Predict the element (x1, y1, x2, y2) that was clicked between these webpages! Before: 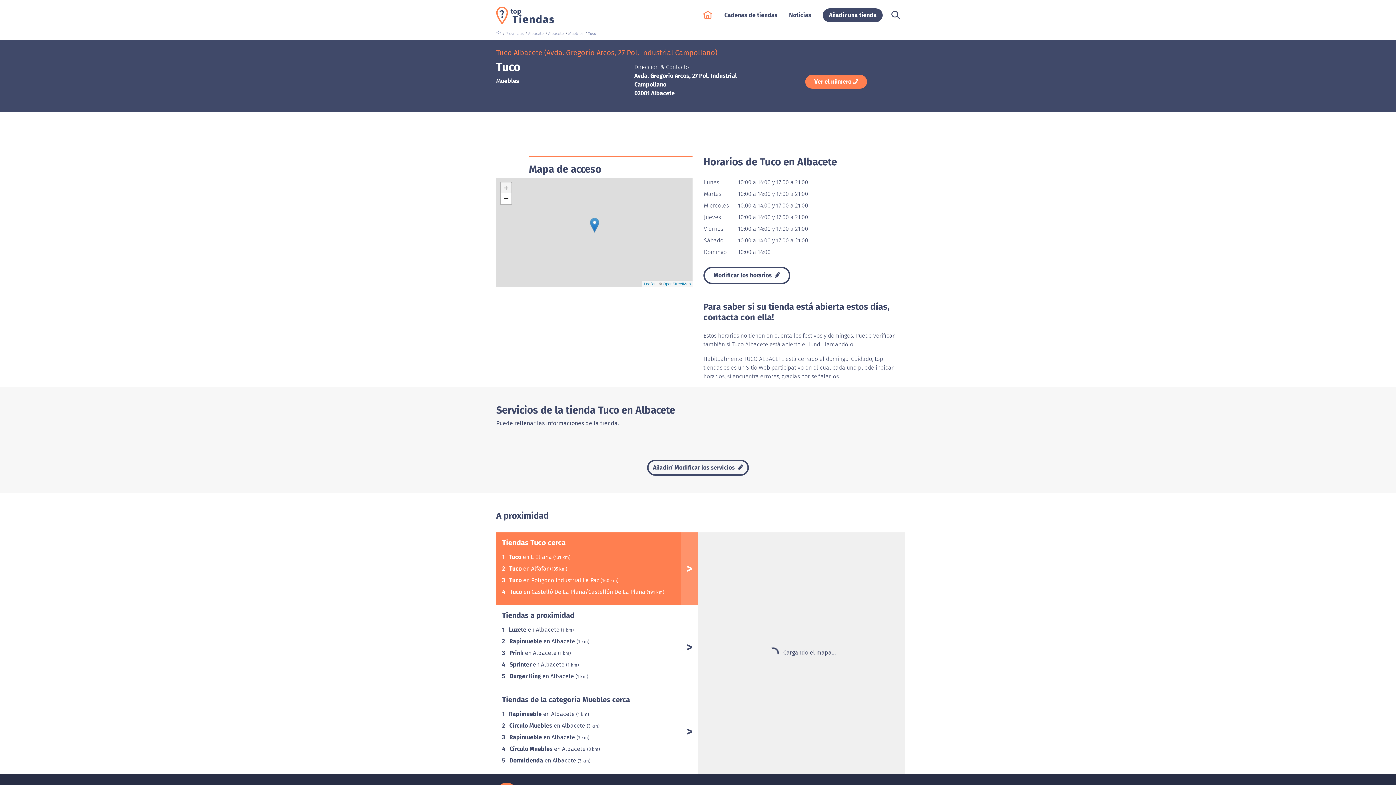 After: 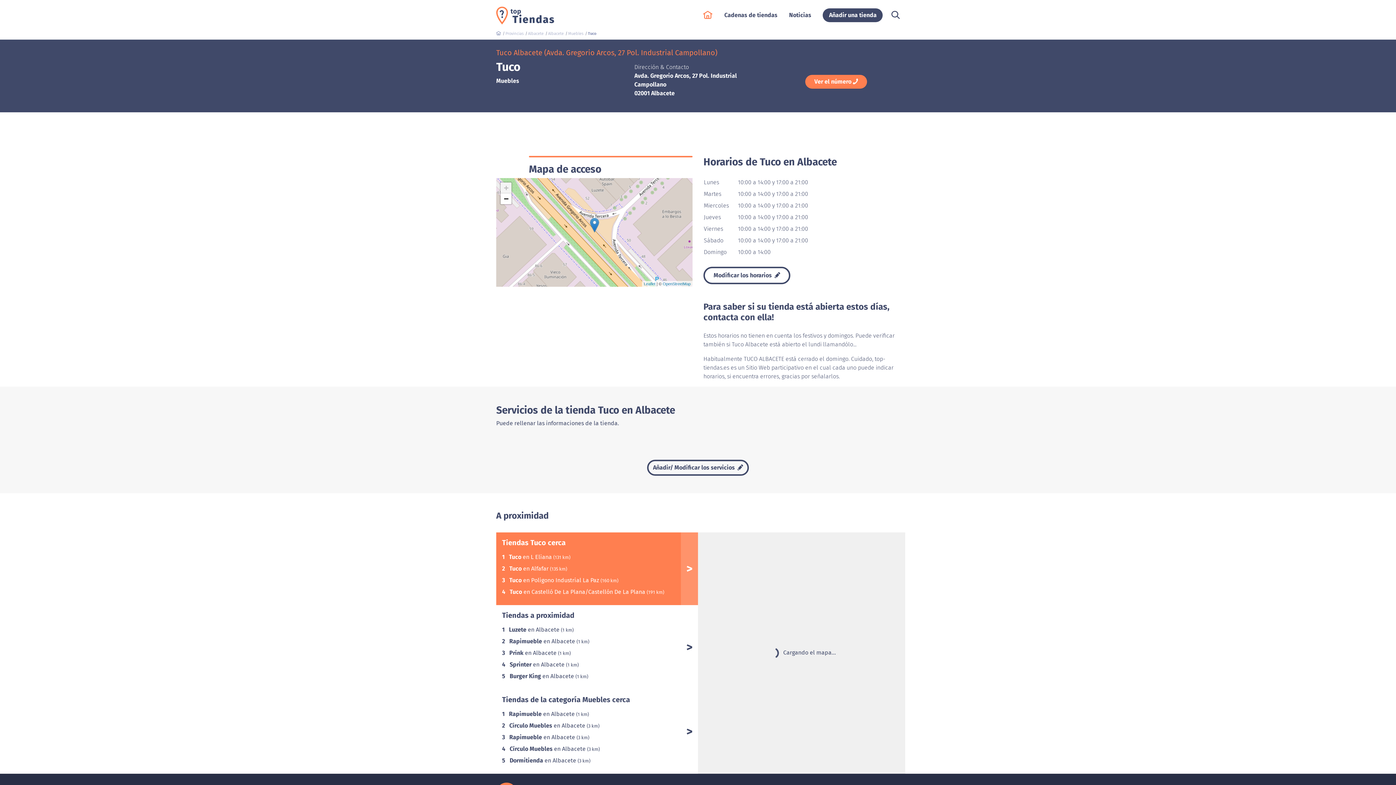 Action: label: Zoom in bbox: (500, 182, 511, 193)